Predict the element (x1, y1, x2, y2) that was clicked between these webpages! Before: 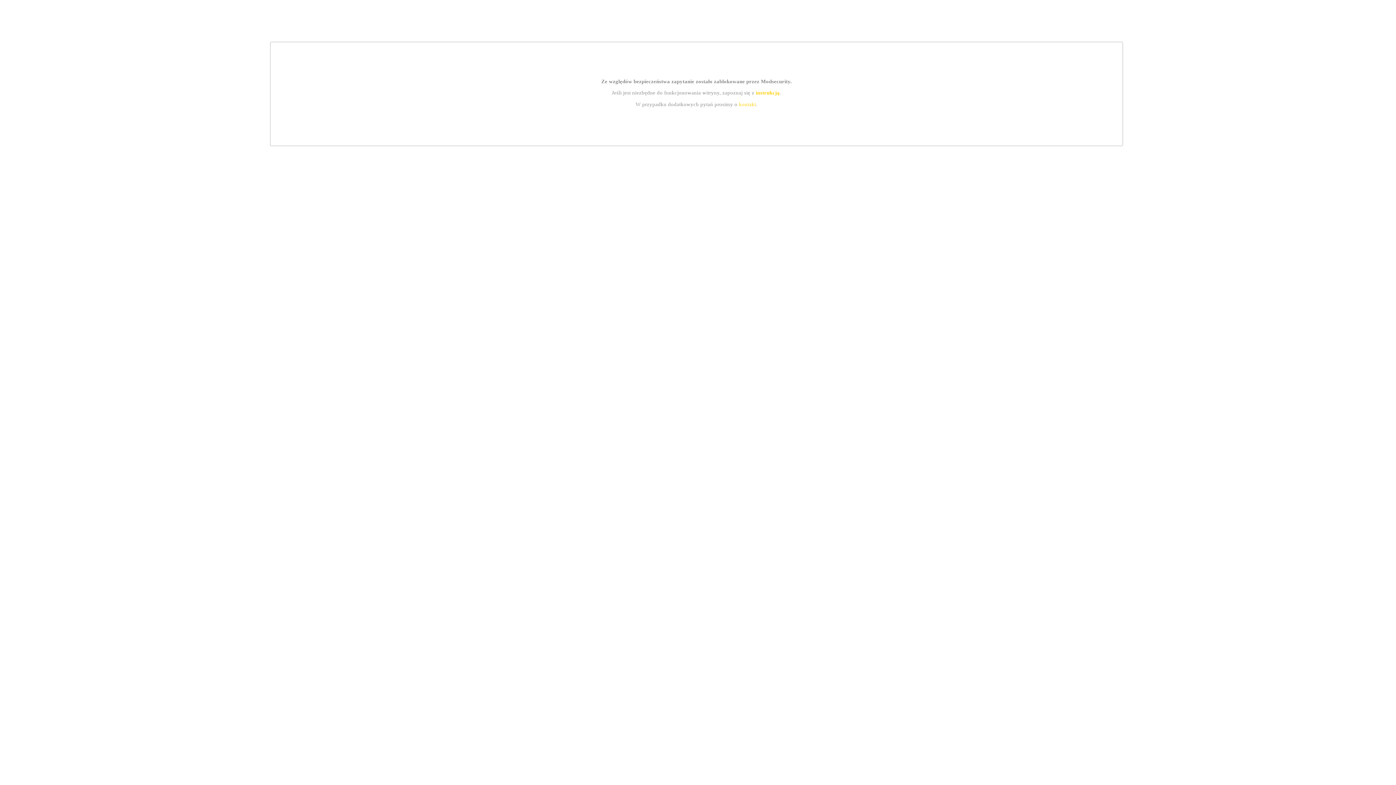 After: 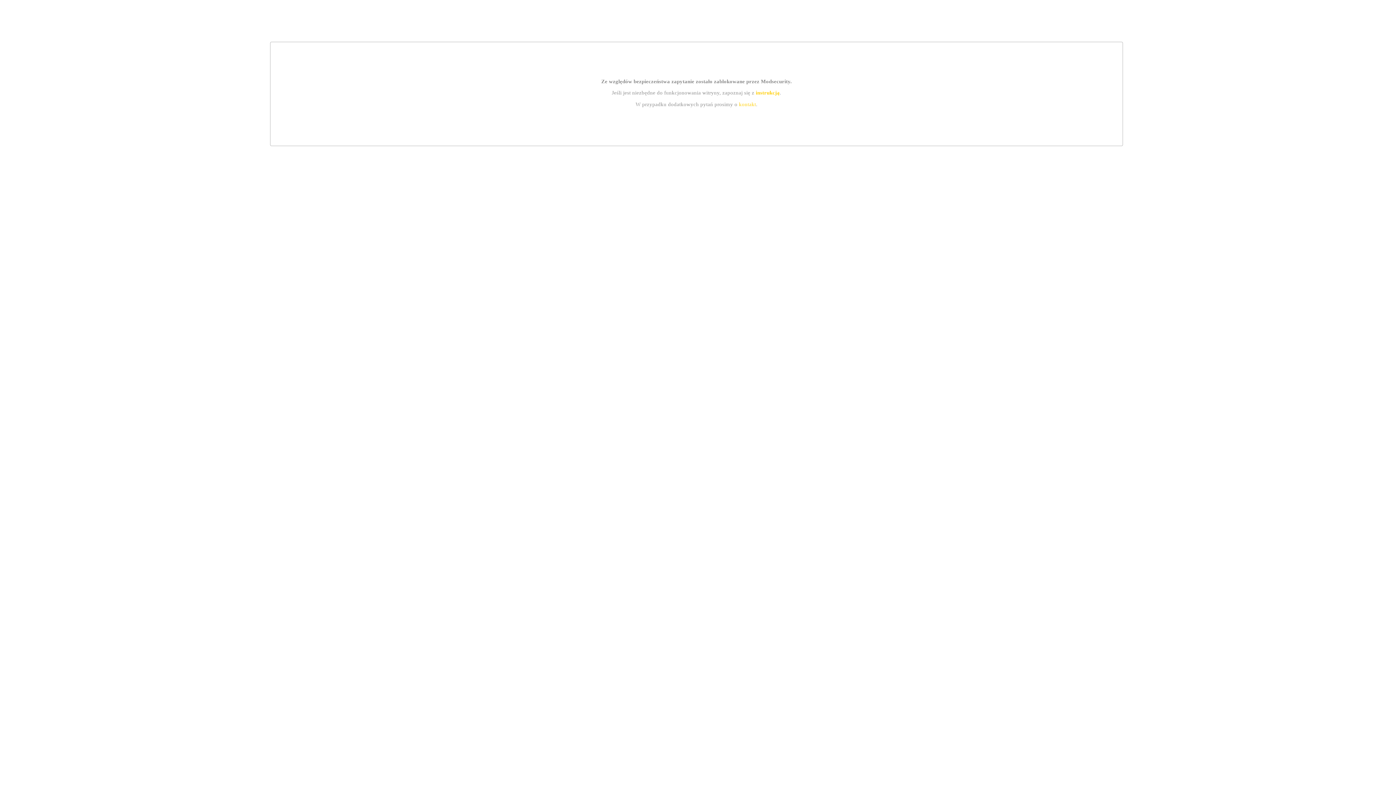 Action: label: kontakt bbox: (739, 101, 756, 107)